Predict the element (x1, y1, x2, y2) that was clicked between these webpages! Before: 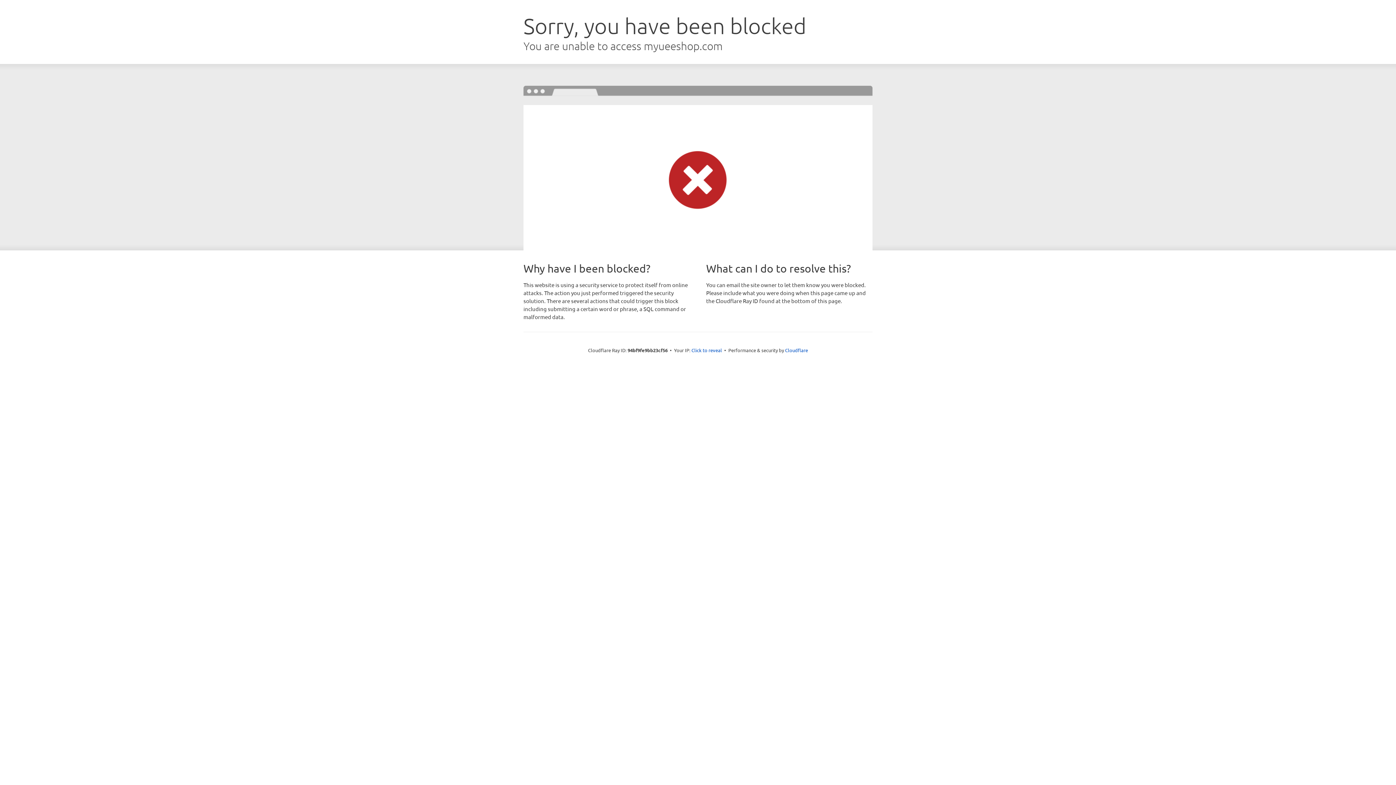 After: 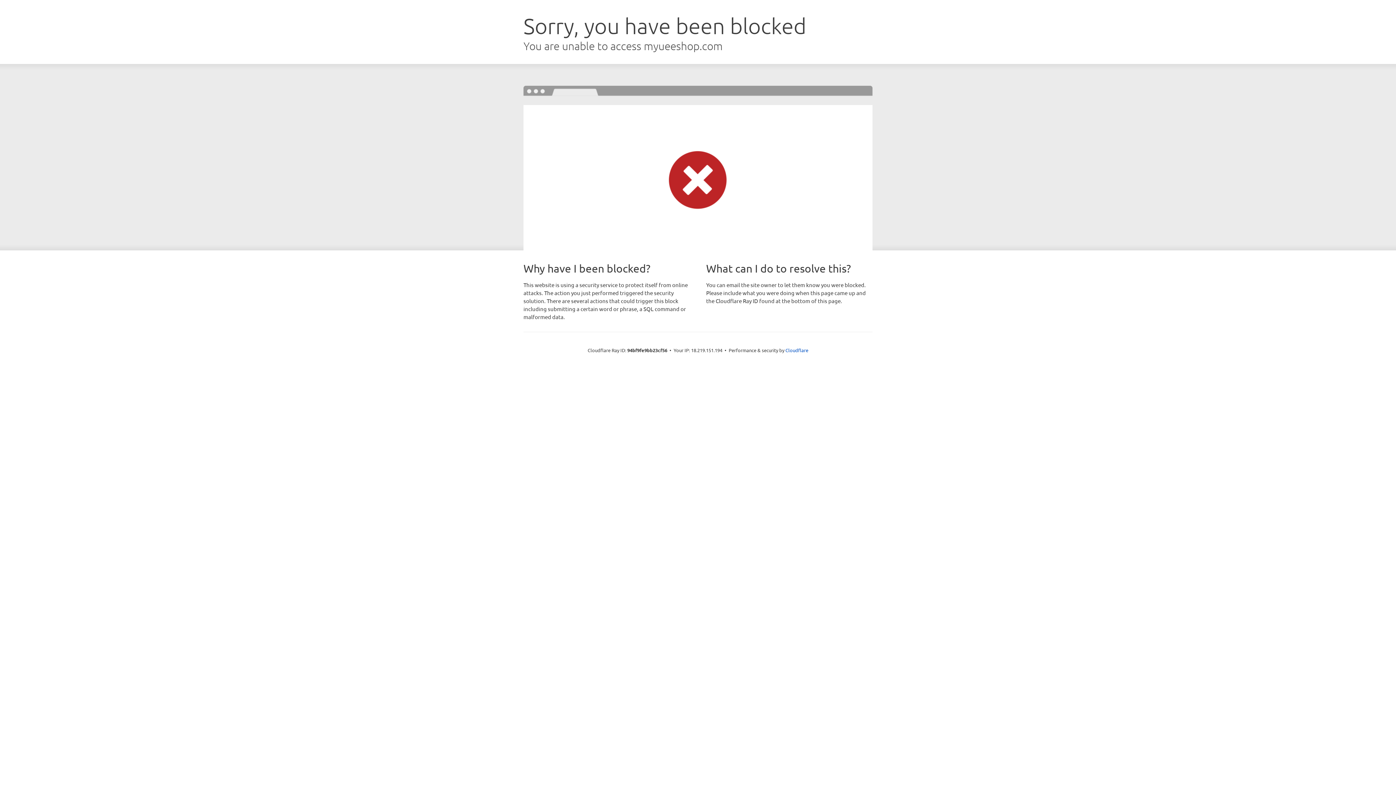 Action: bbox: (691, 346, 722, 353) label: Click to reveal